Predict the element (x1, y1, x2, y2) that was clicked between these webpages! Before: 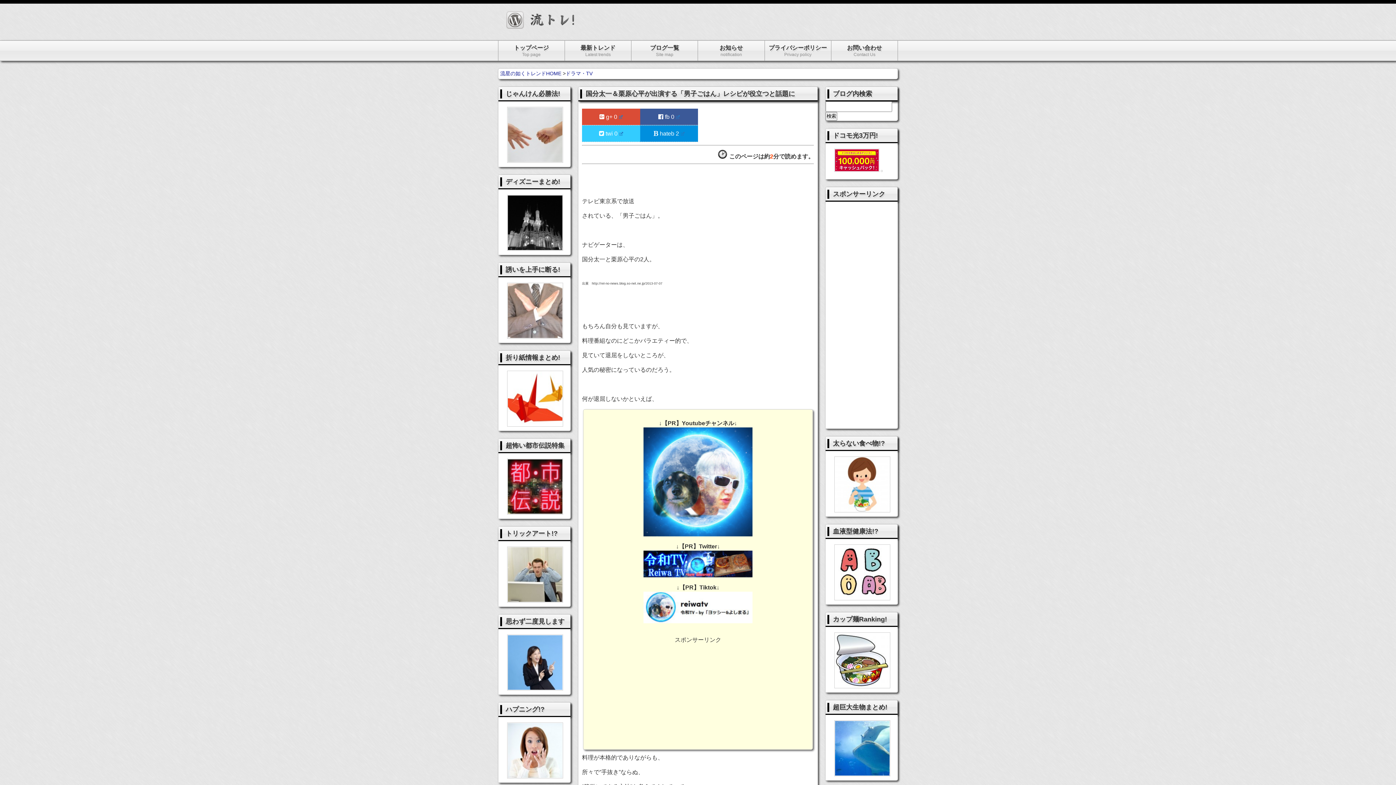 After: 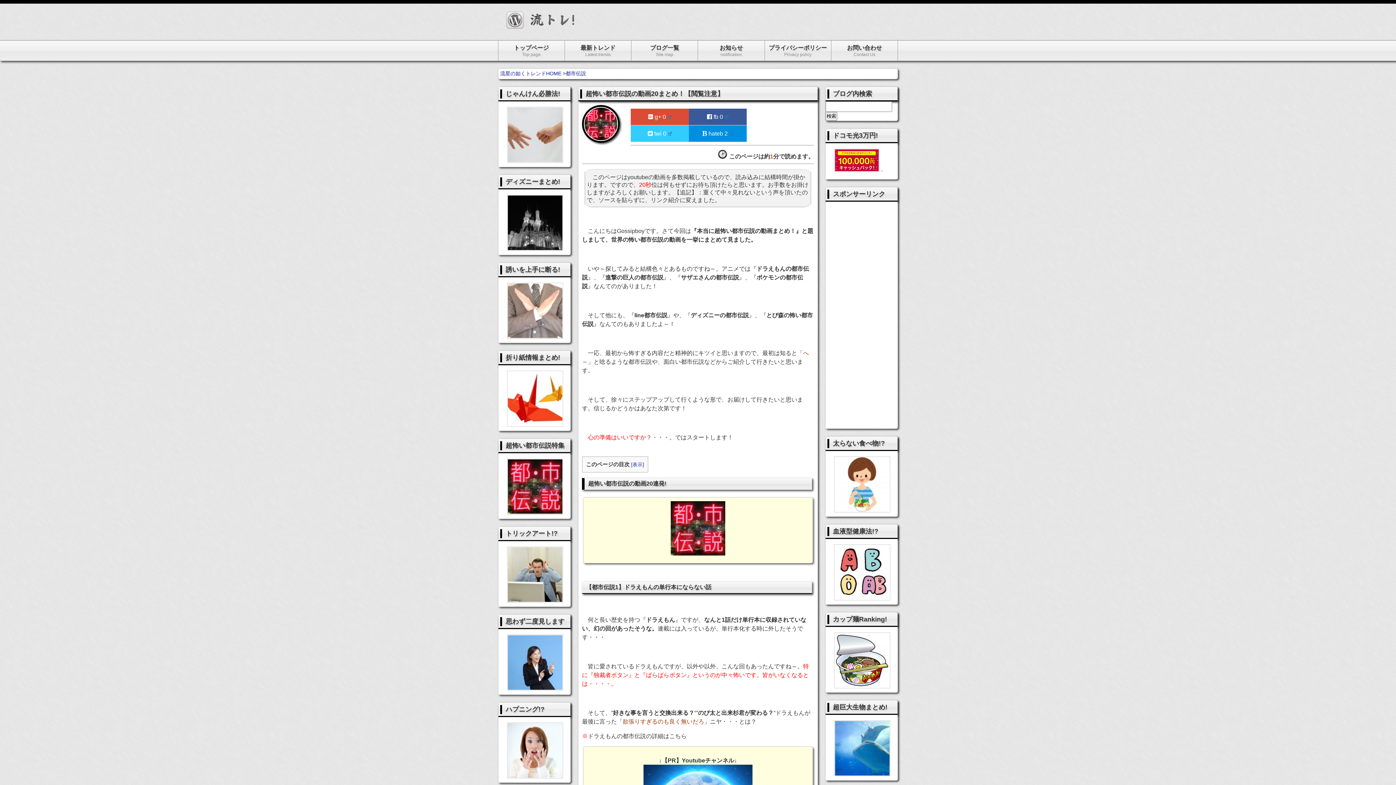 Action: bbox: (507, 512, 563, 518)